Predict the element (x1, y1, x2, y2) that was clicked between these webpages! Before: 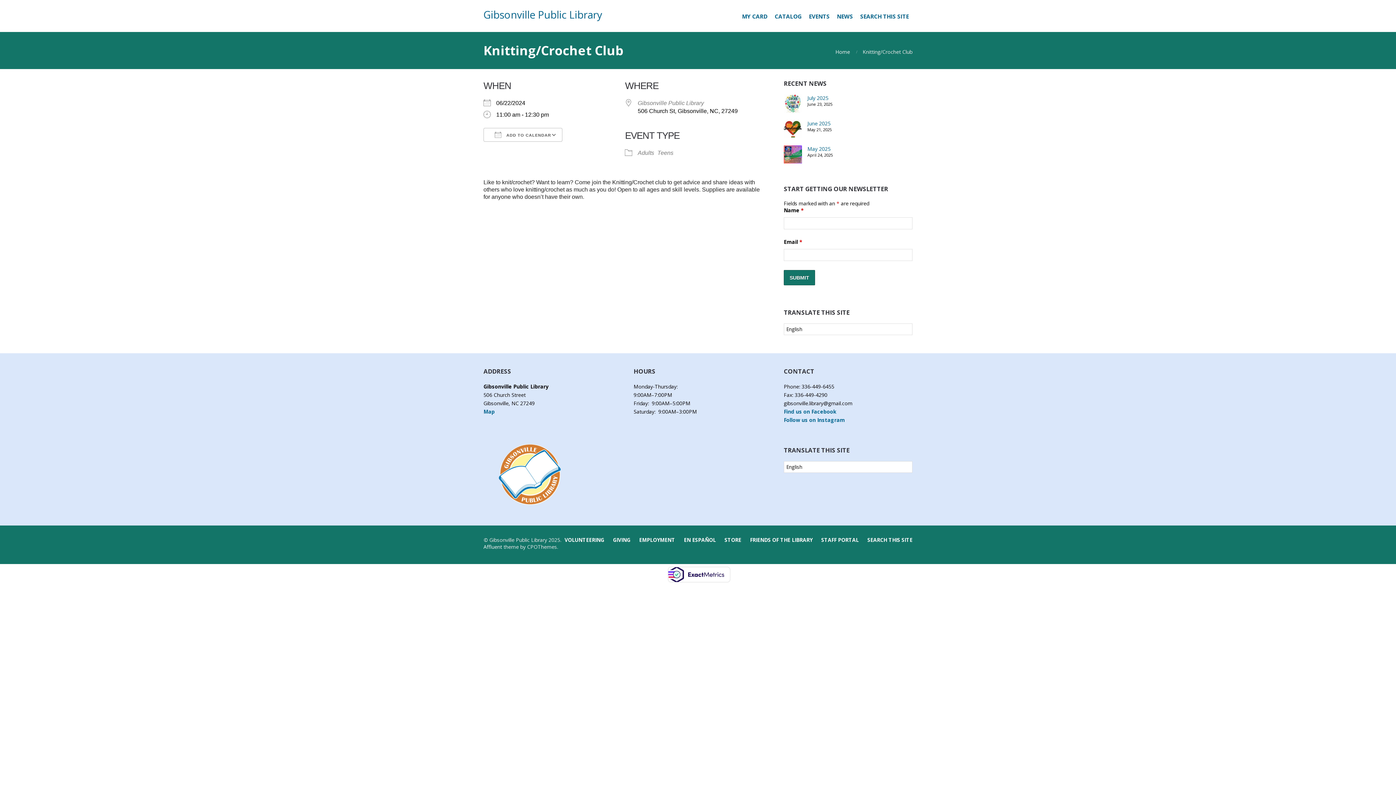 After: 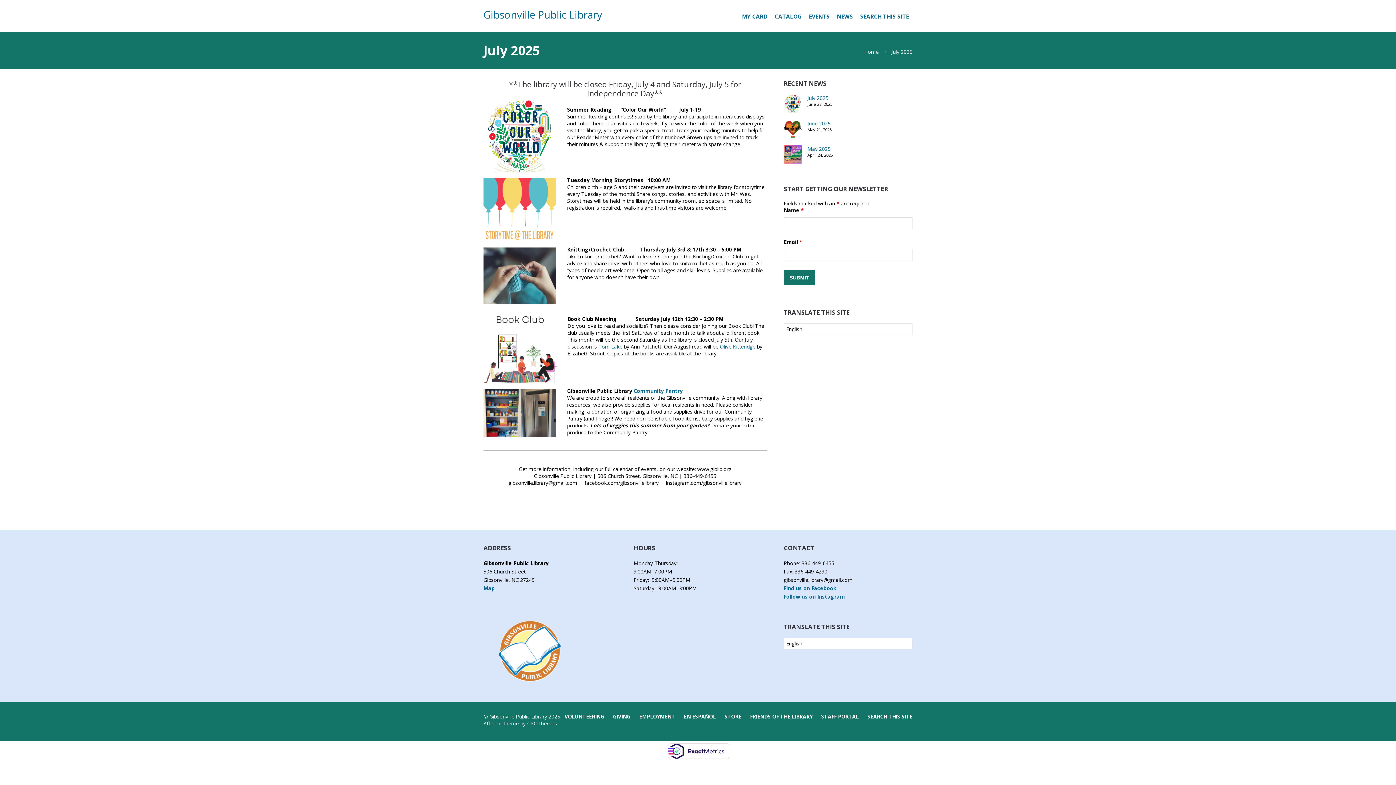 Action: label: July 2025 bbox: (807, 94, 828, 101)